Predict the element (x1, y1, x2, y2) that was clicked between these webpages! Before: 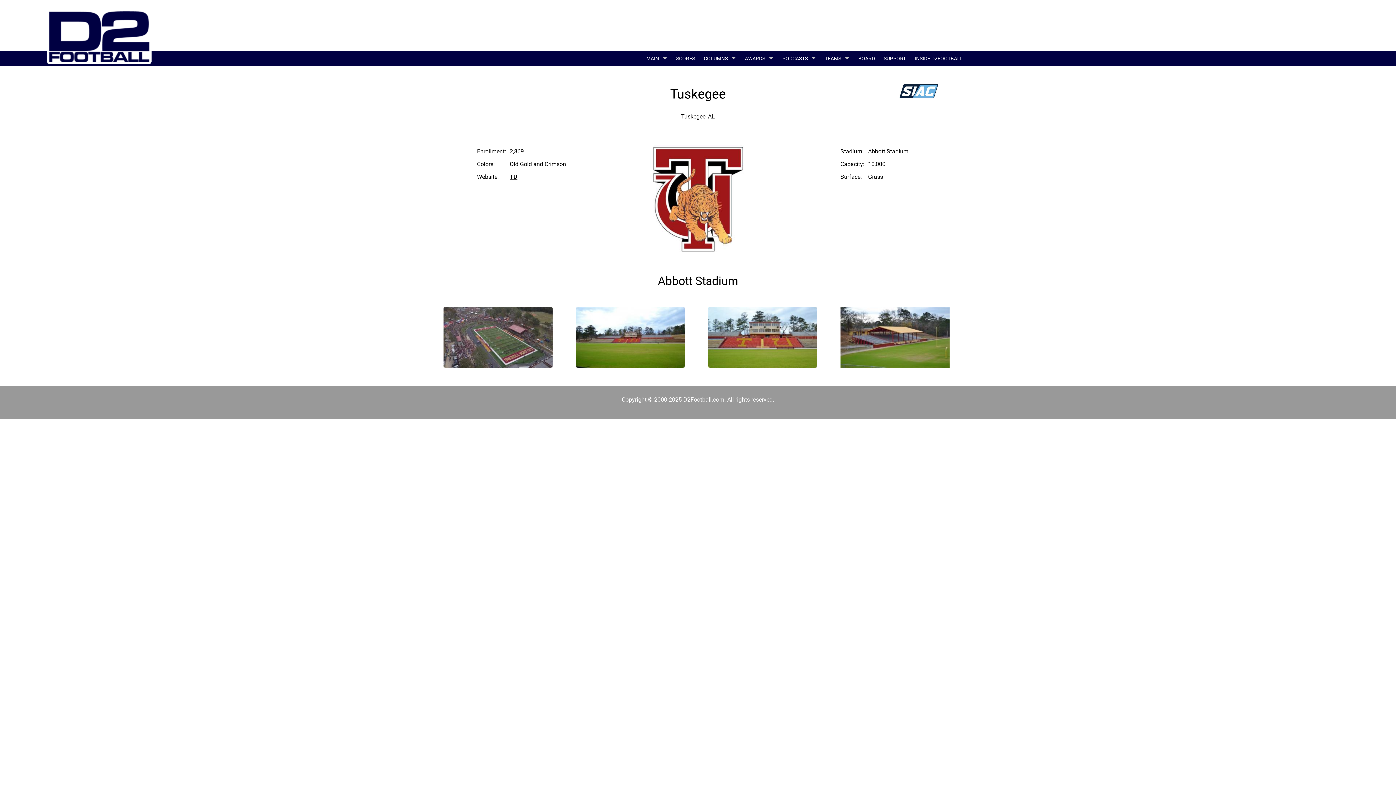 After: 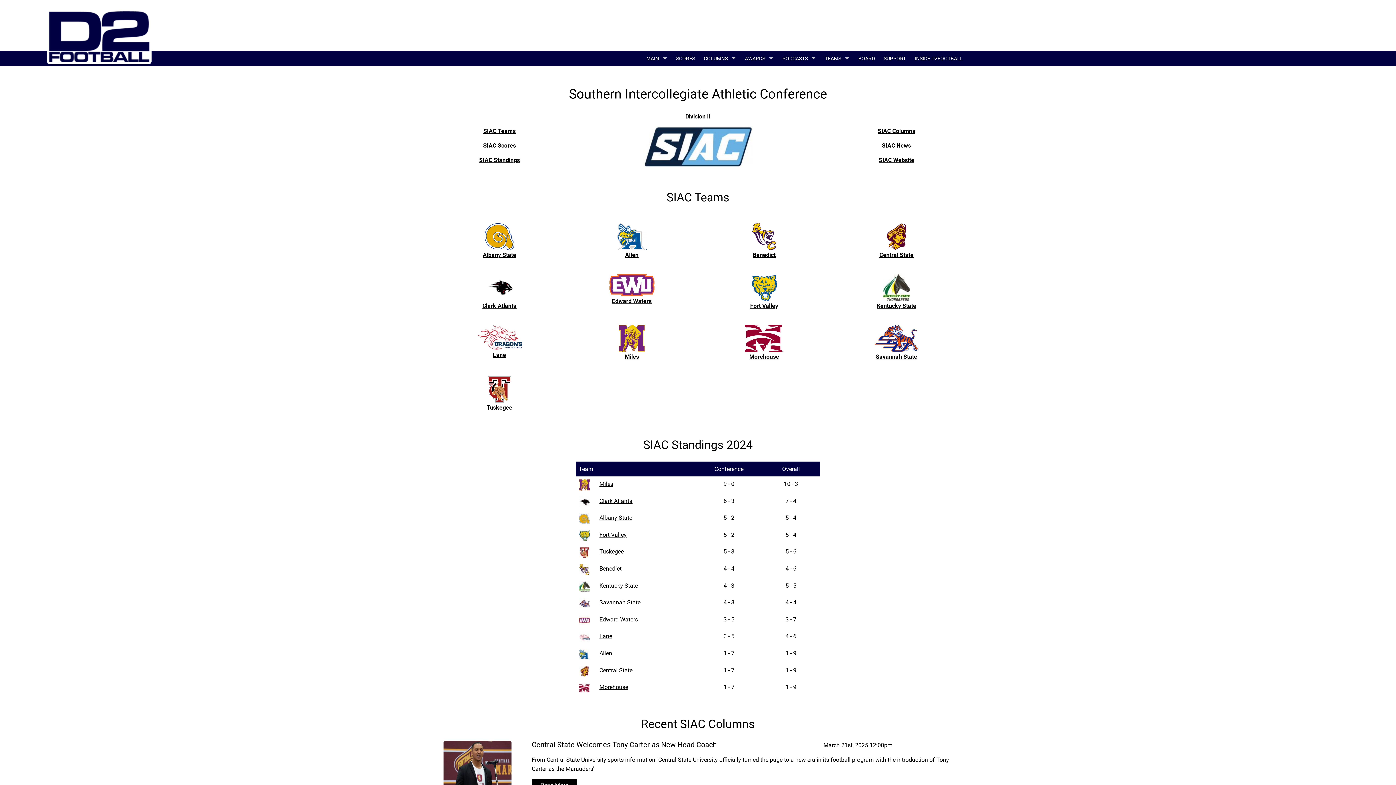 Action: bbox: (899, 90, 938, 97)